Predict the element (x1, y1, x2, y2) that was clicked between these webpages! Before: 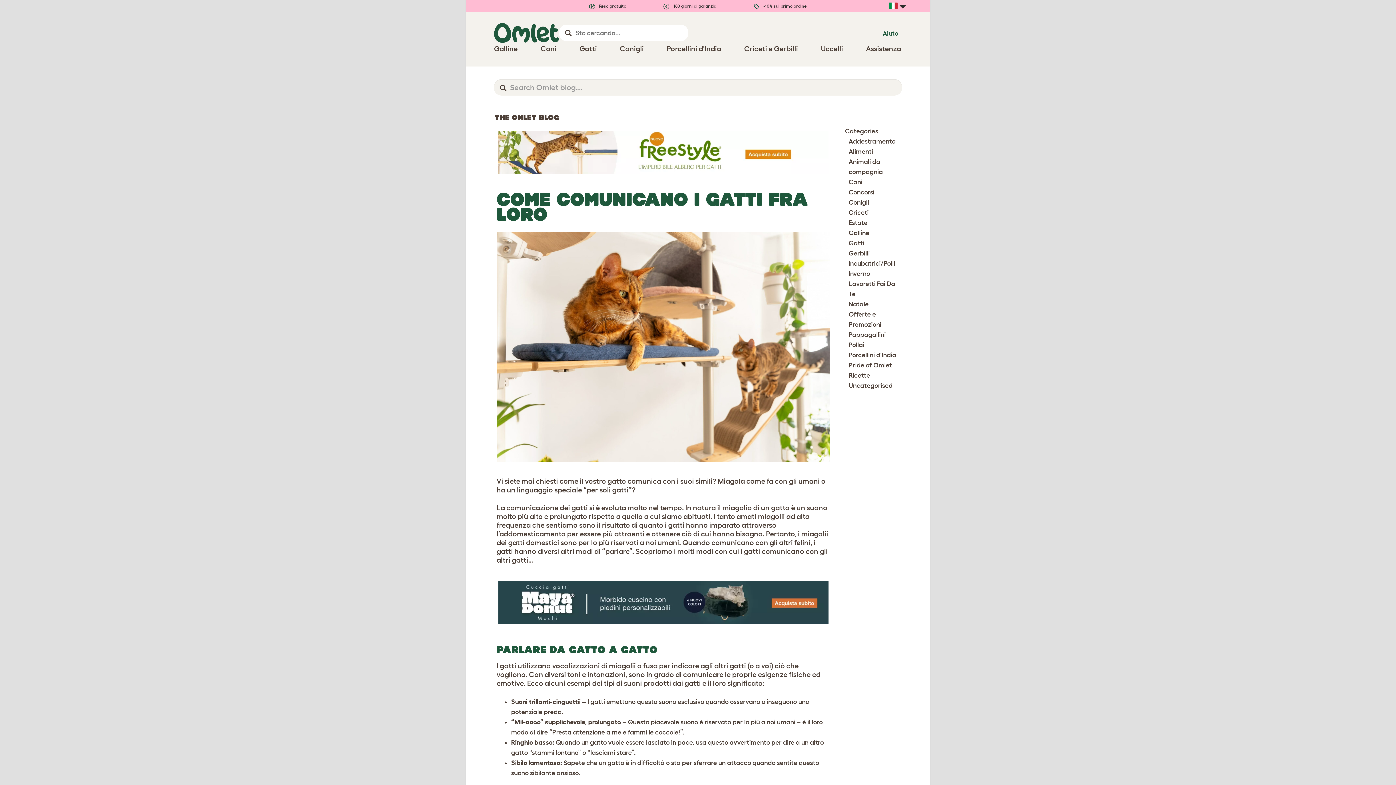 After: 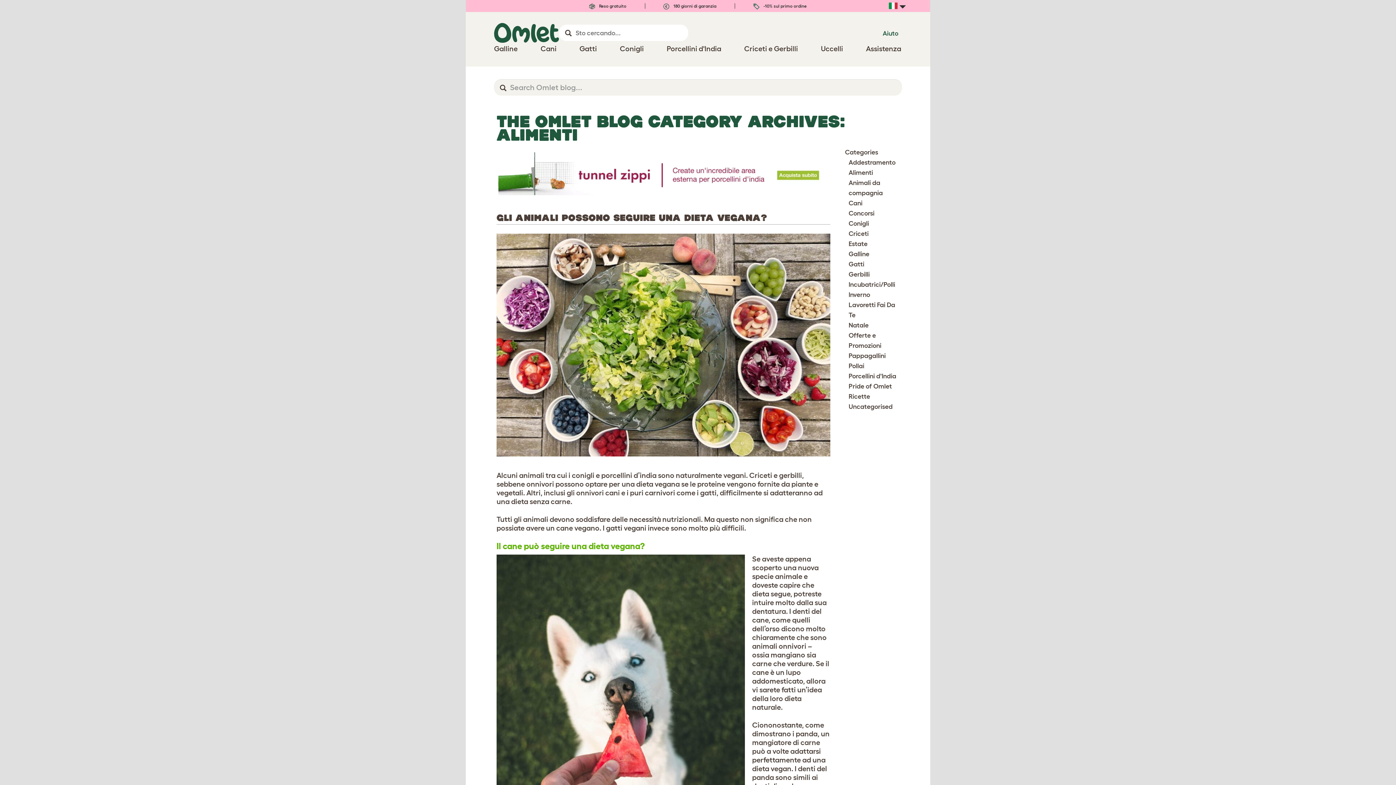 Action: label: Alimenti bbox: (848, 148, 873, 155)